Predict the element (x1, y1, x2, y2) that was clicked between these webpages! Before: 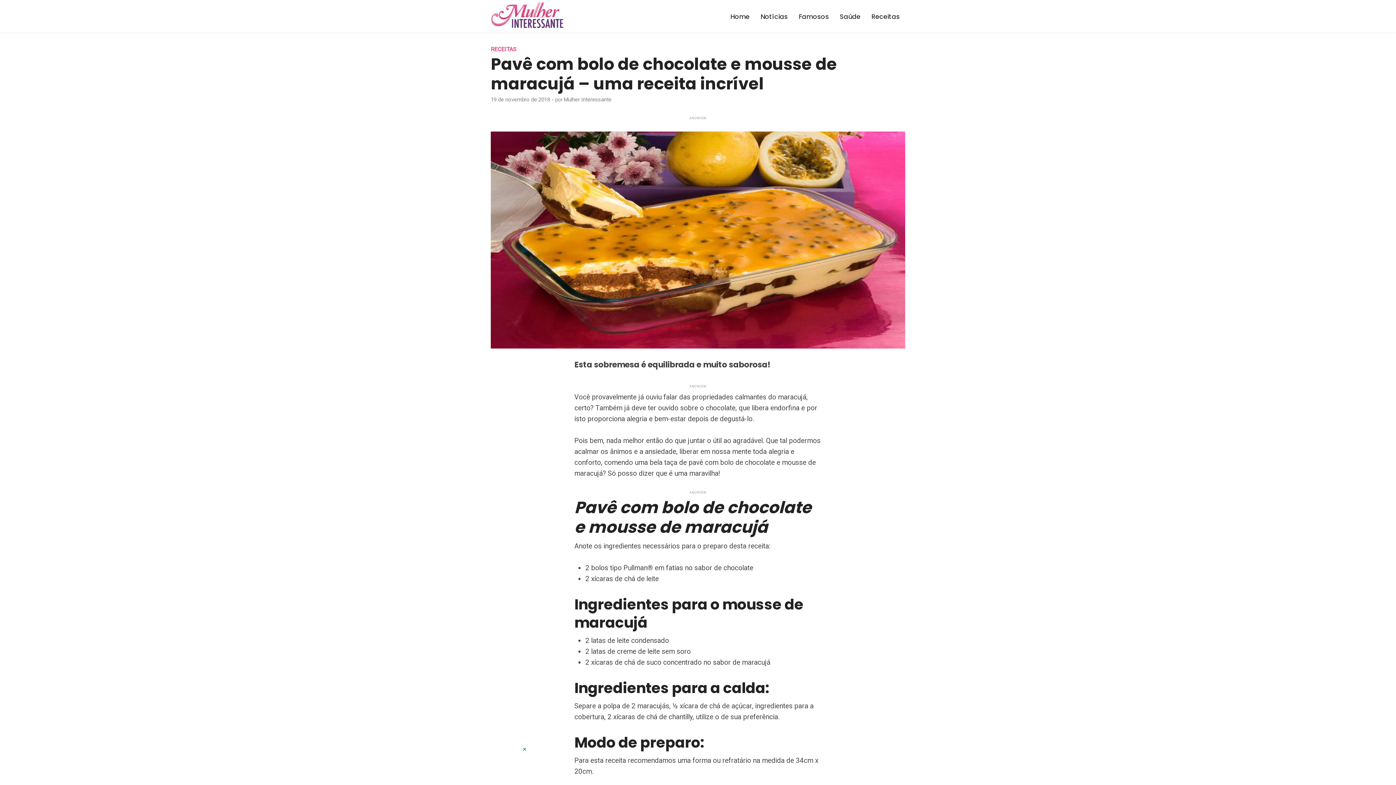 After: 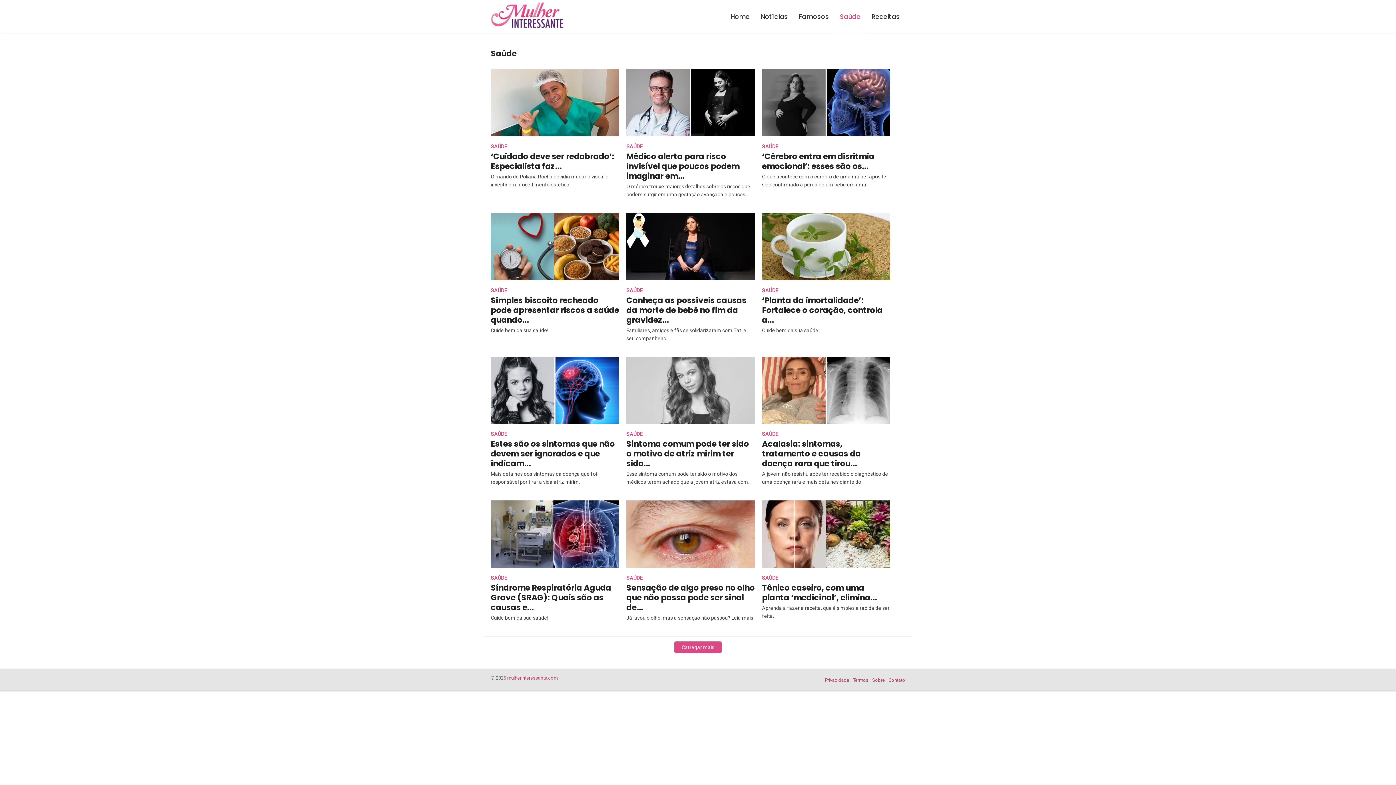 Action: bbox: (834, 0, 866, 33) label: Saúde